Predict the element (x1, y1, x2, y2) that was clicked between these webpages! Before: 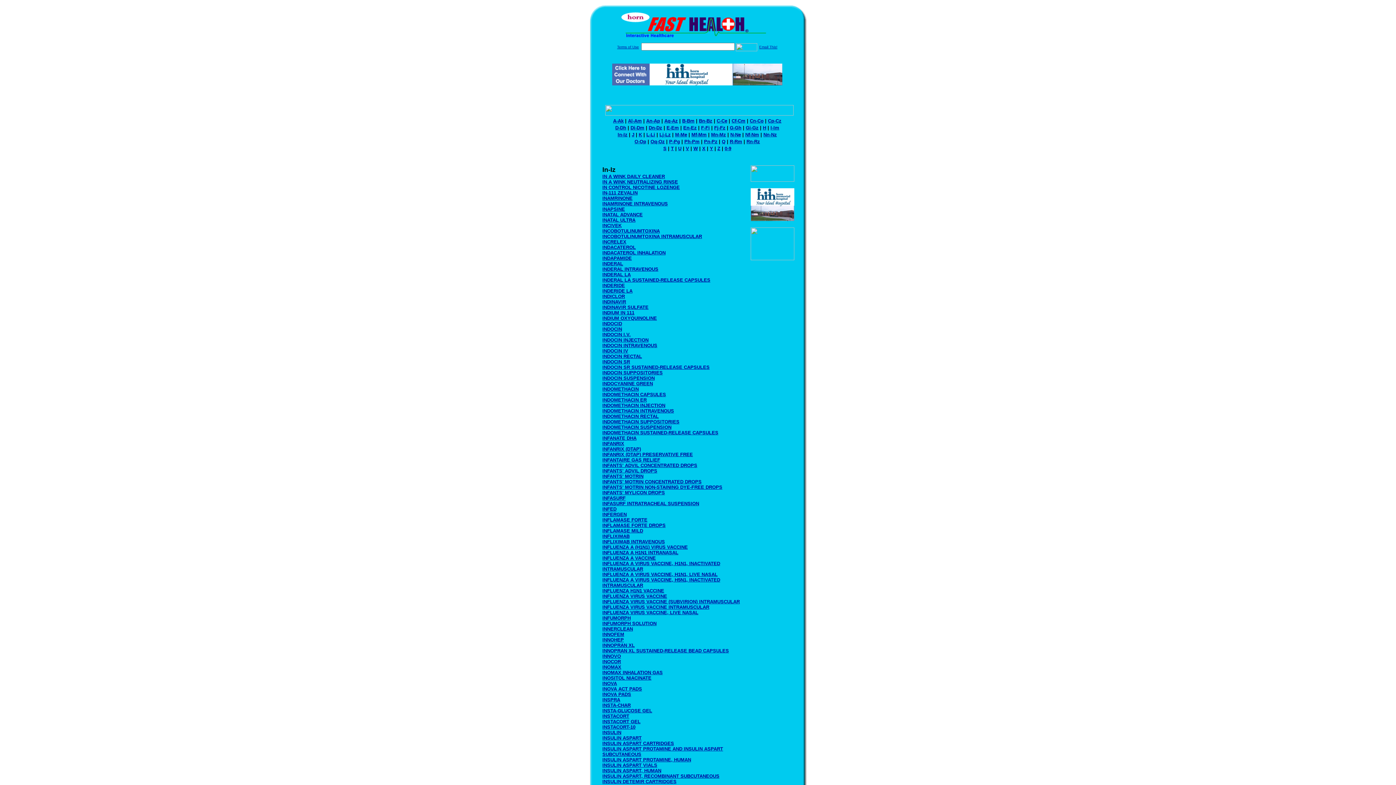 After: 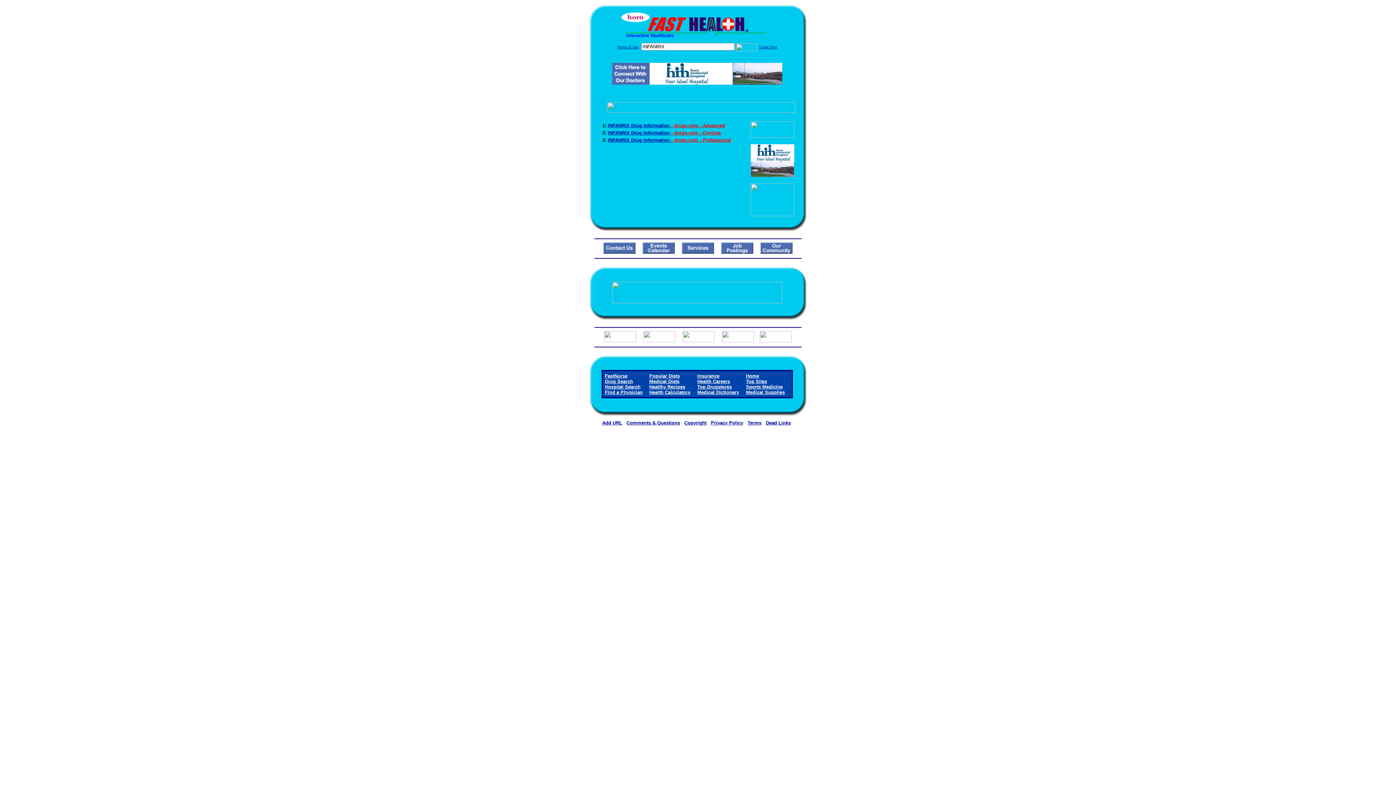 Action: label: INFANRIX bbox: (602, 441, 624, 446)